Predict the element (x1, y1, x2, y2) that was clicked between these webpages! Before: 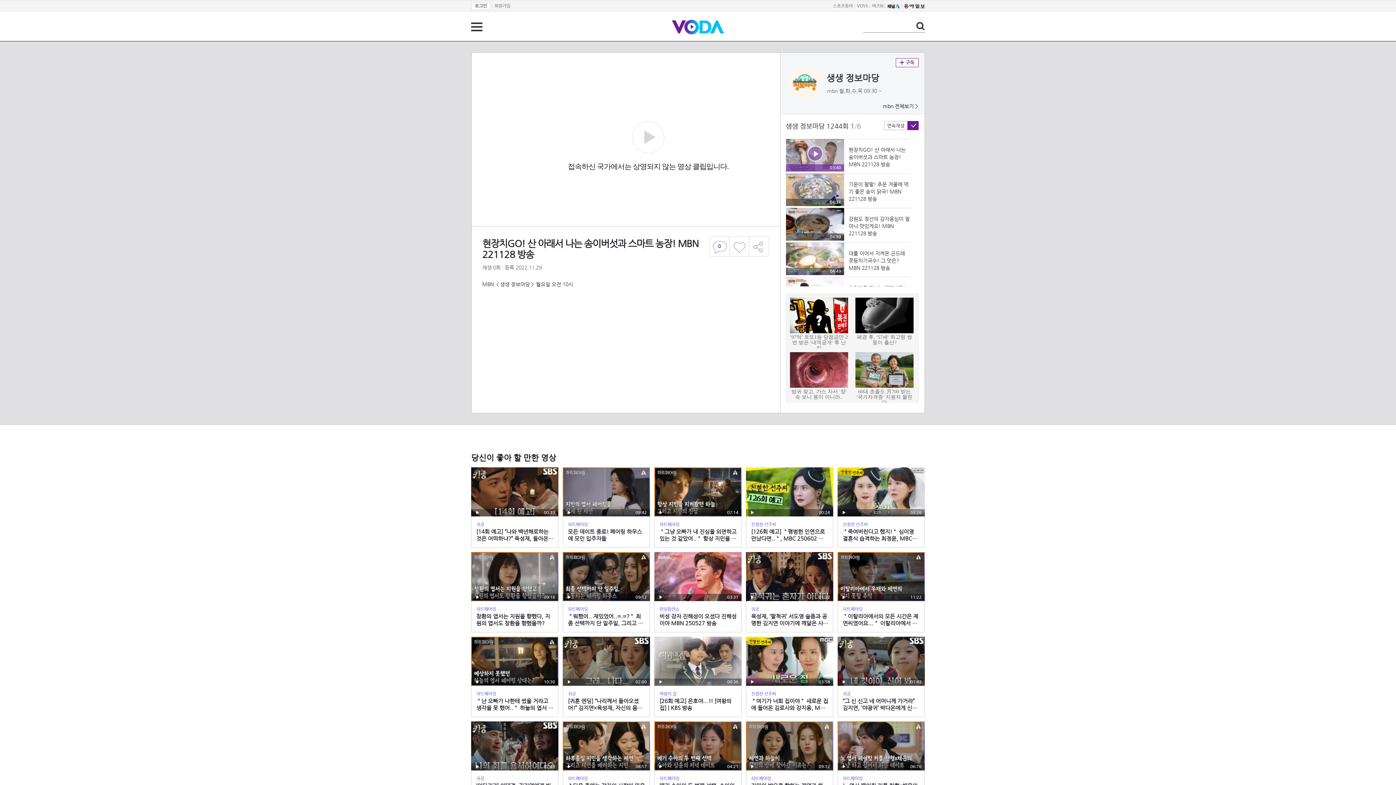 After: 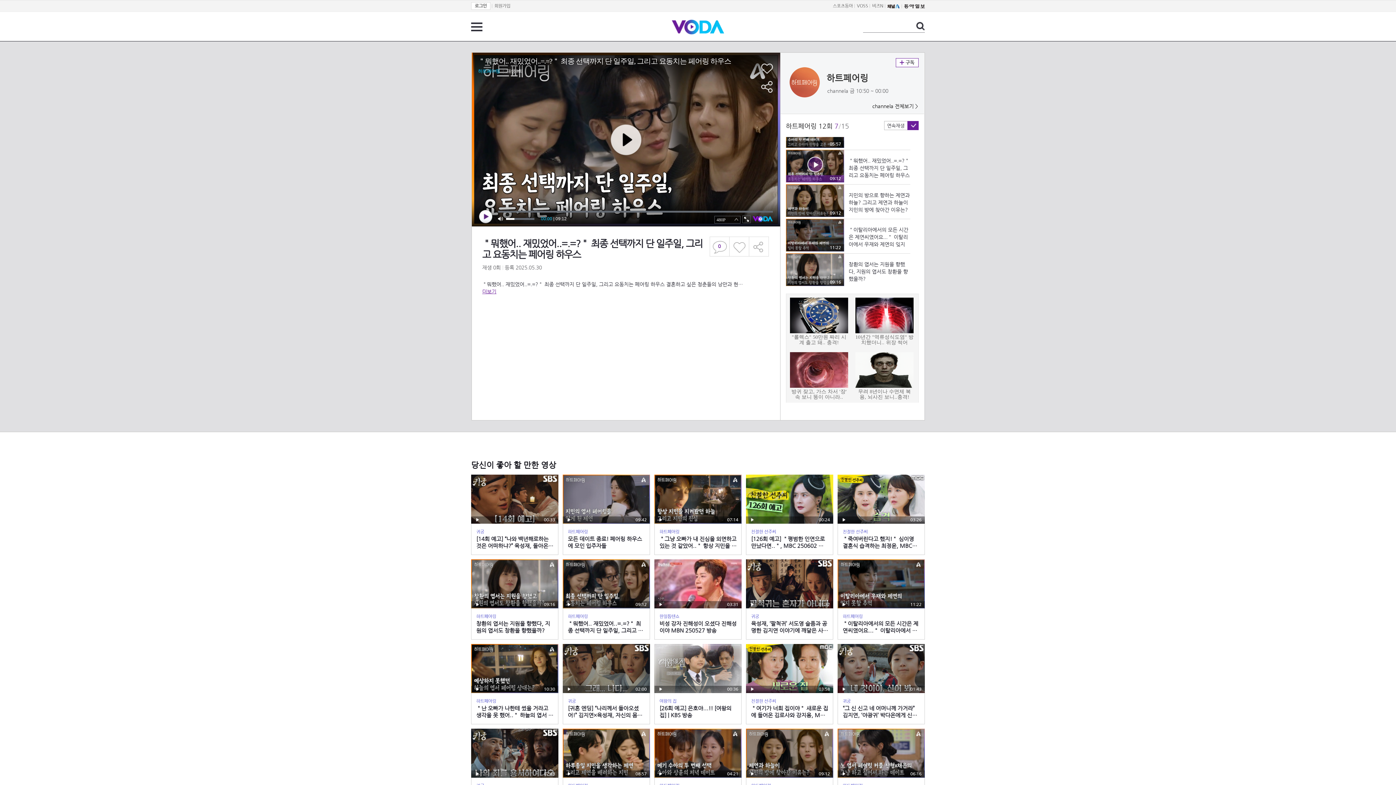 Action: bbox: (562, 552, 650, 632) label: 재생
09:12
하트페어링
＂뭐했어.. 재밌었어..=.=?＂ 최종 선택까지 단 일주일, 그리고 요동치는 페어링 하우스